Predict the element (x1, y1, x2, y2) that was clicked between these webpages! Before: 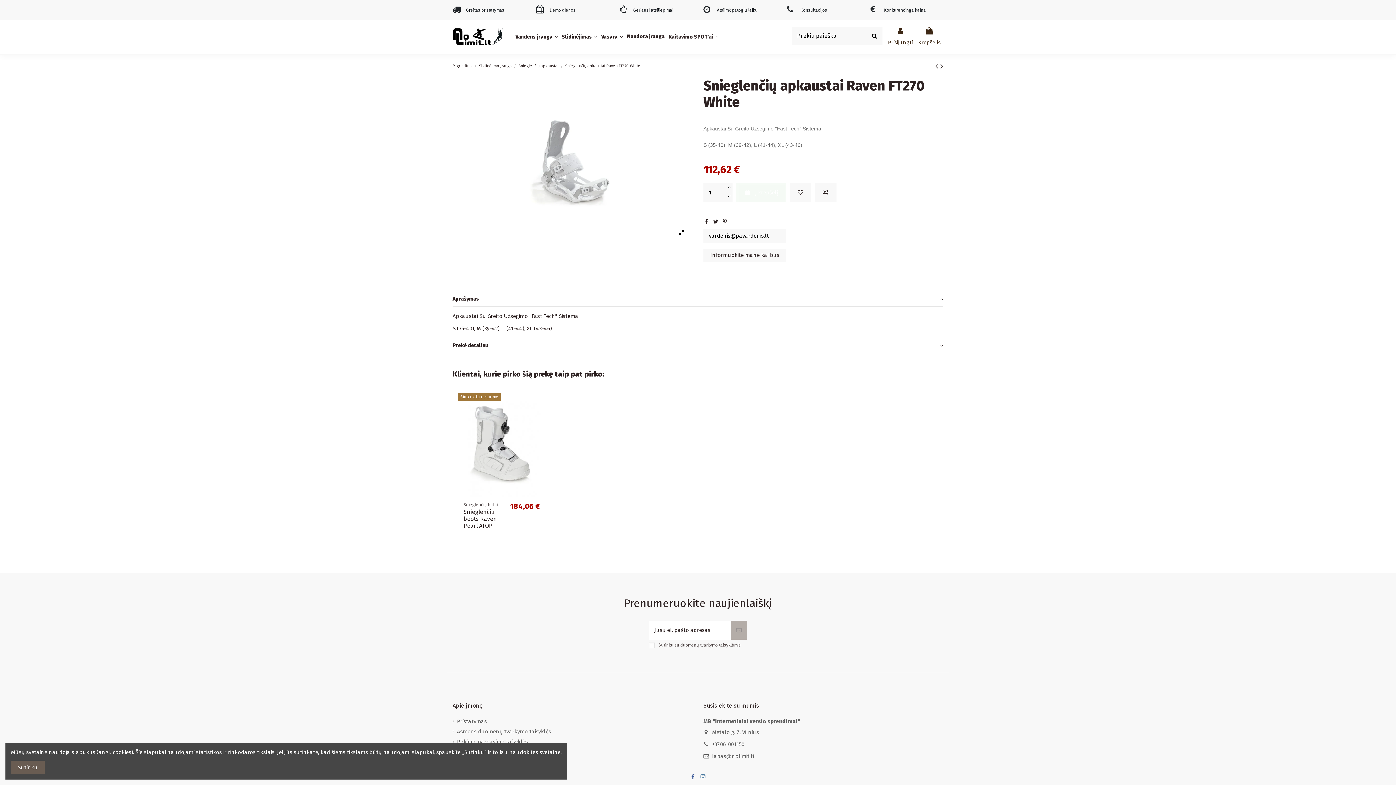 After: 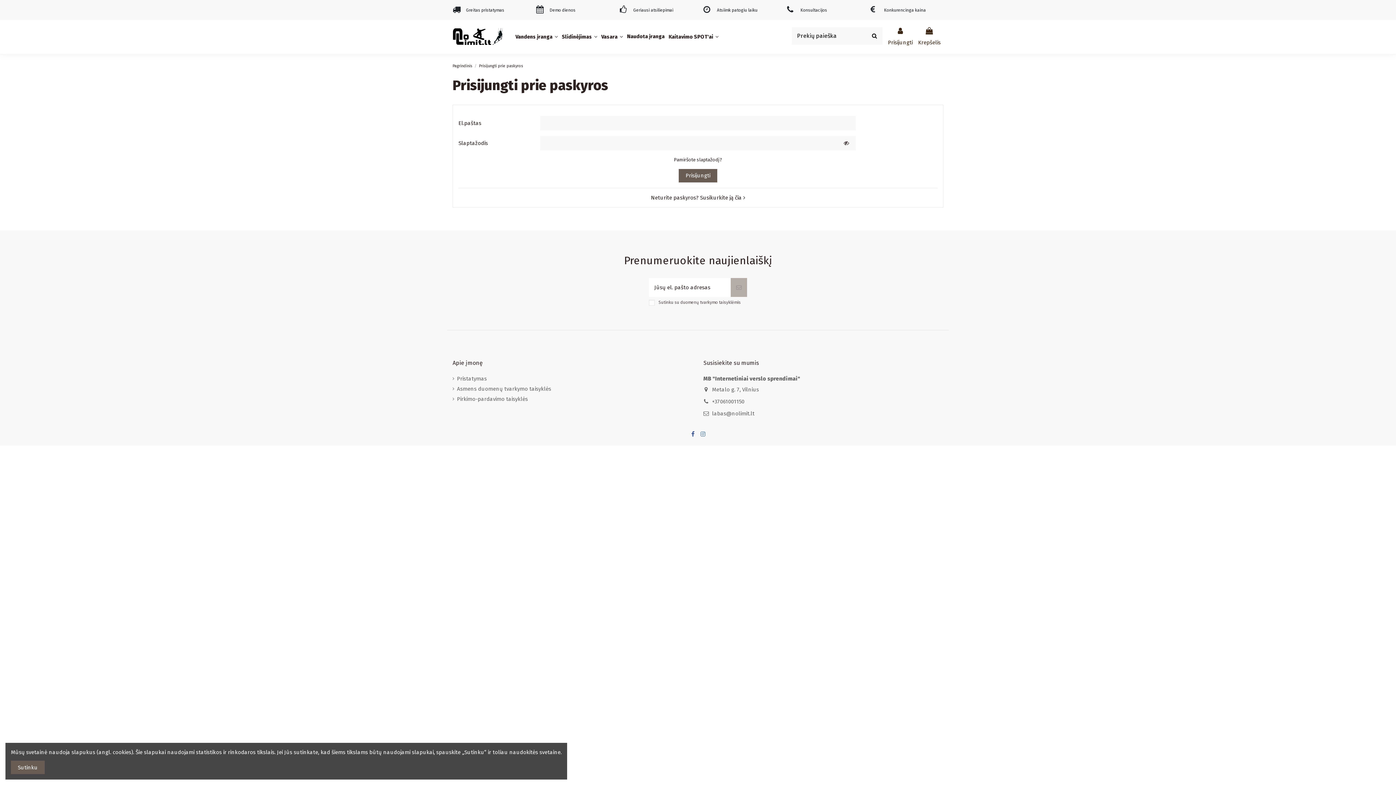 Action: bbox: (888, 27, 912, 46) label: Prisijungti